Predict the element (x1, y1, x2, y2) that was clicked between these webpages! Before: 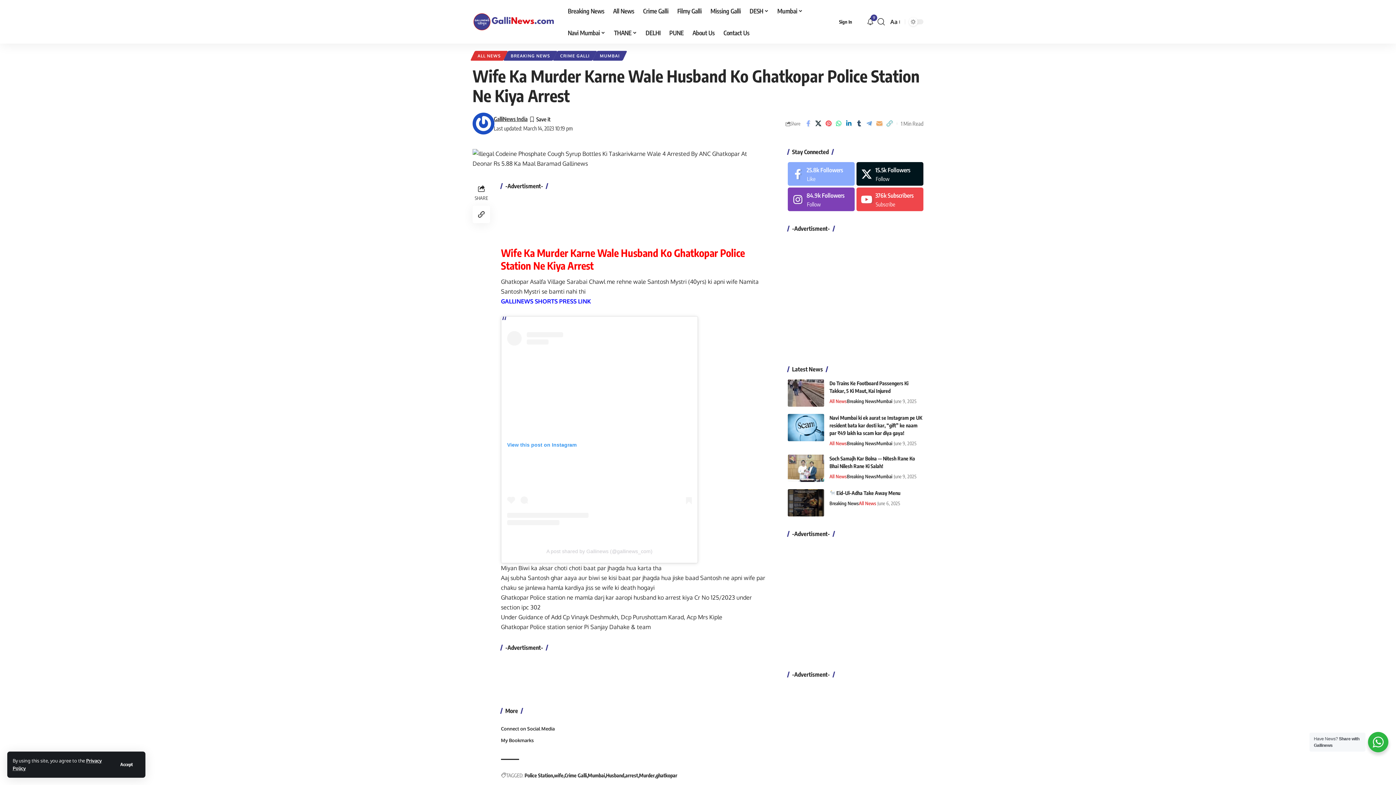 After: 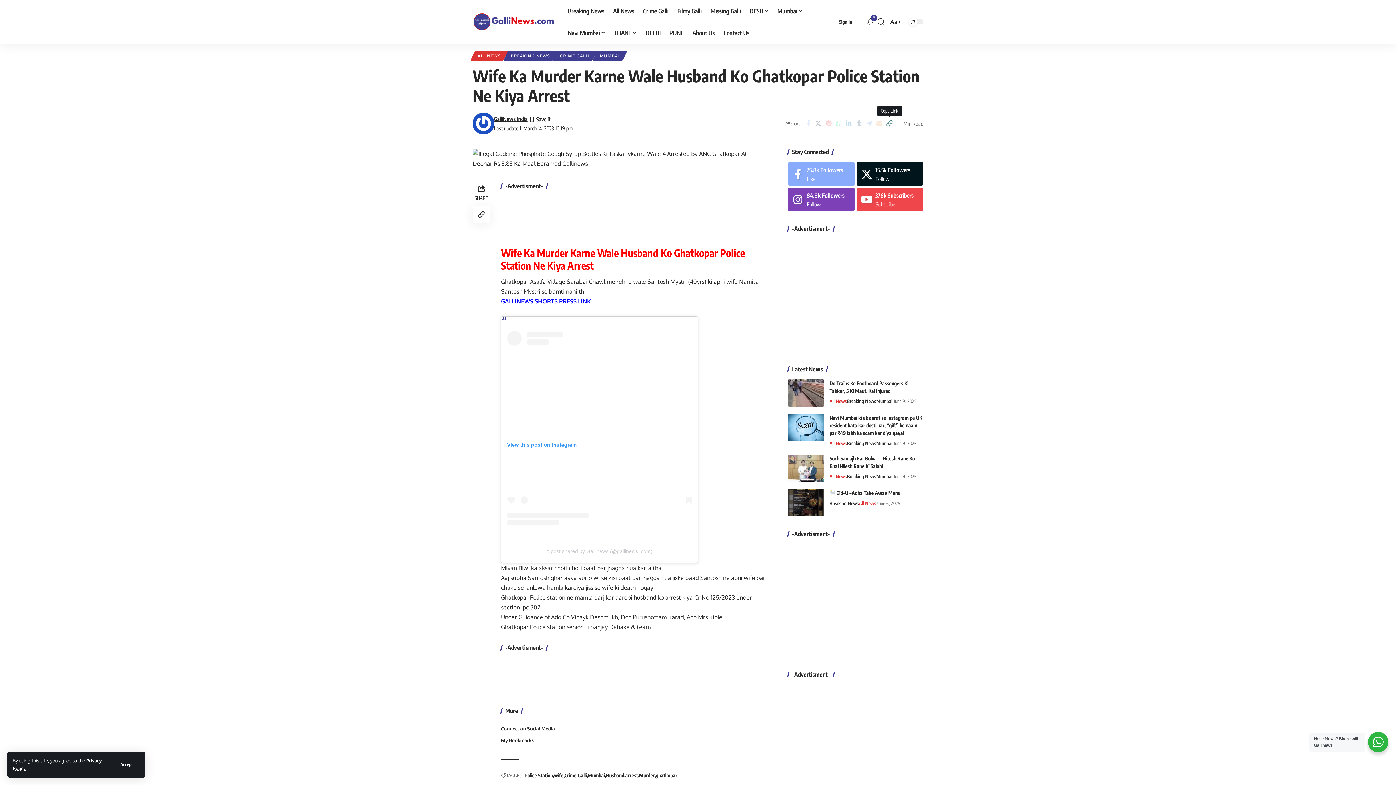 Action: label: Copy Link bbox: (874, 117, 884, 129)